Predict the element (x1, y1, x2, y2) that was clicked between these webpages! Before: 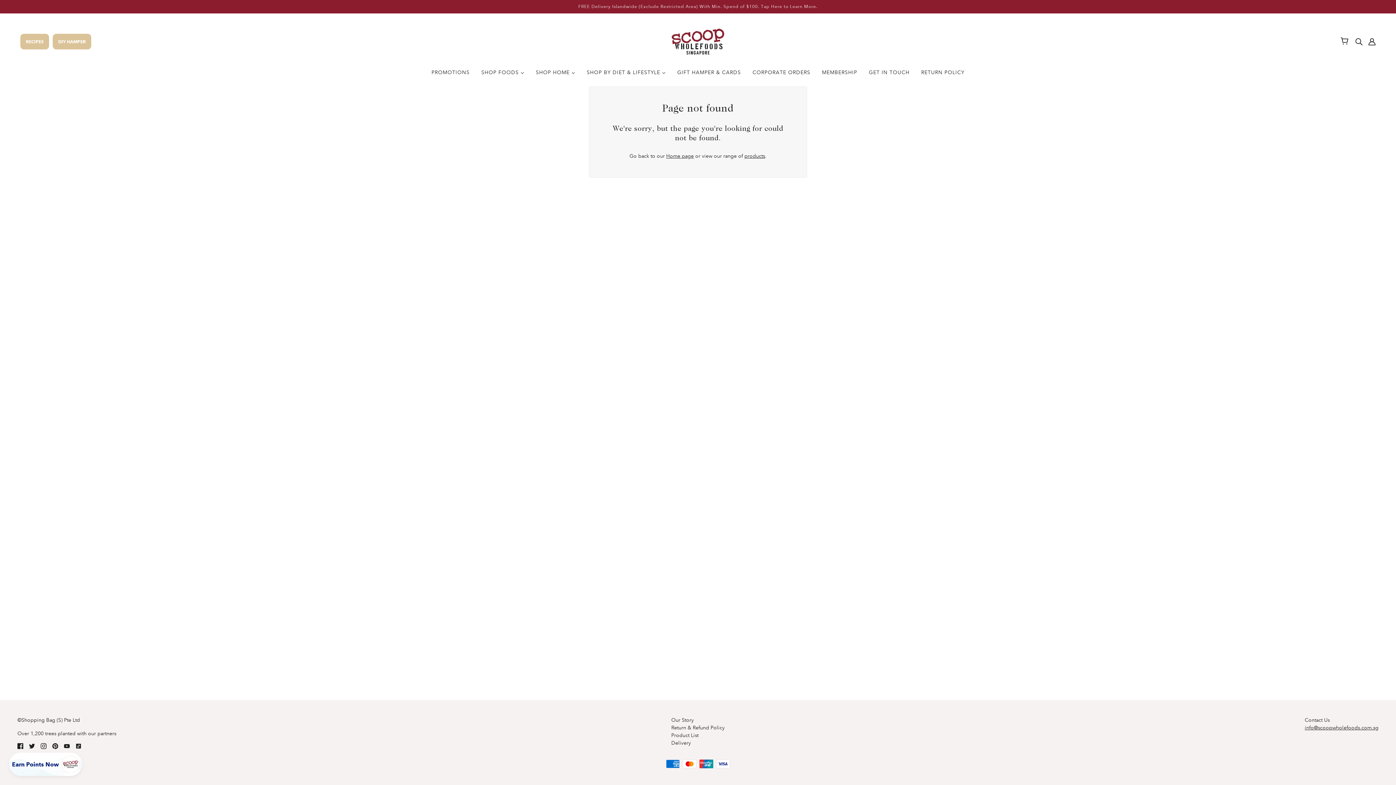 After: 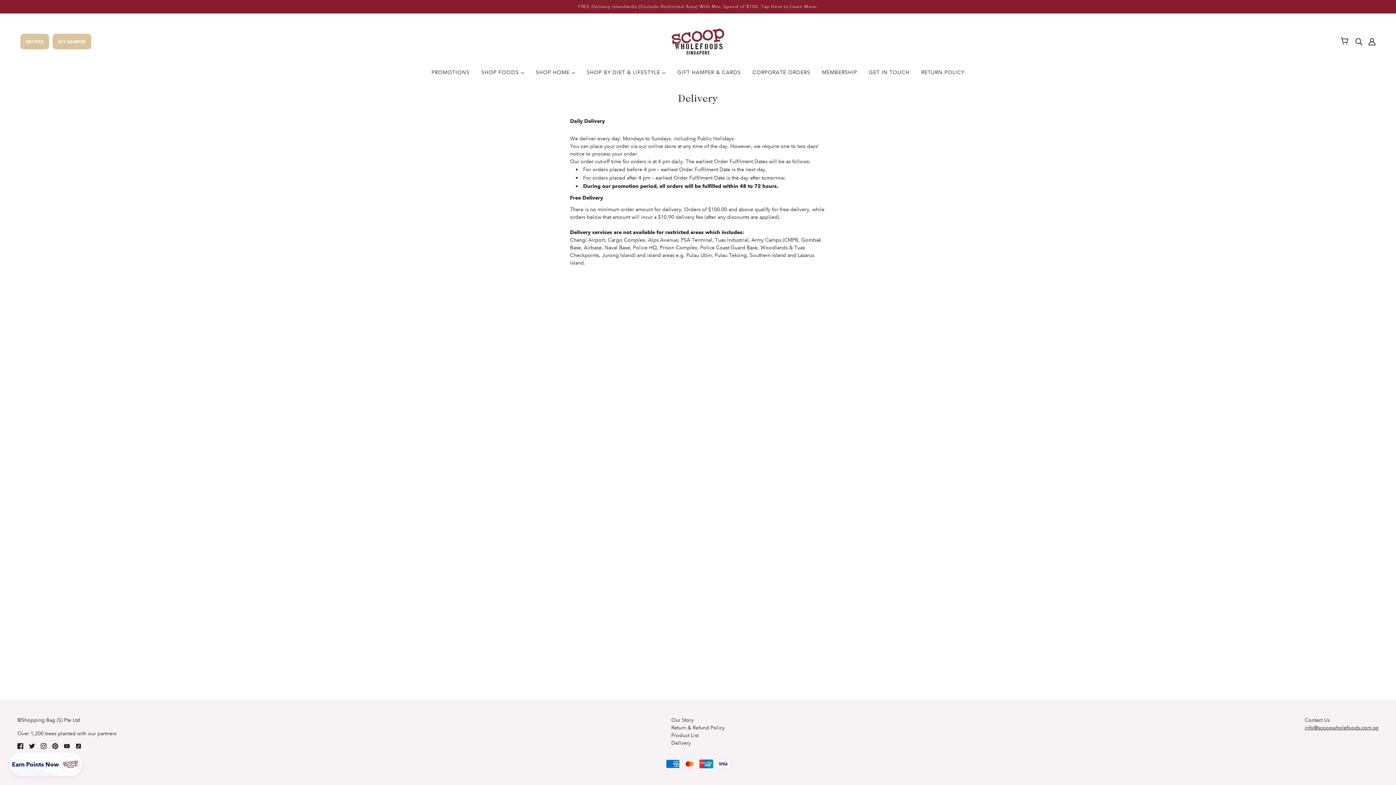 Action: bbox: (0, 0, 1396, 13) label: FREE Delivery Islandwide (Exclude Restricted Area) With Min. Spend of $100. Tap Here to Learn More.